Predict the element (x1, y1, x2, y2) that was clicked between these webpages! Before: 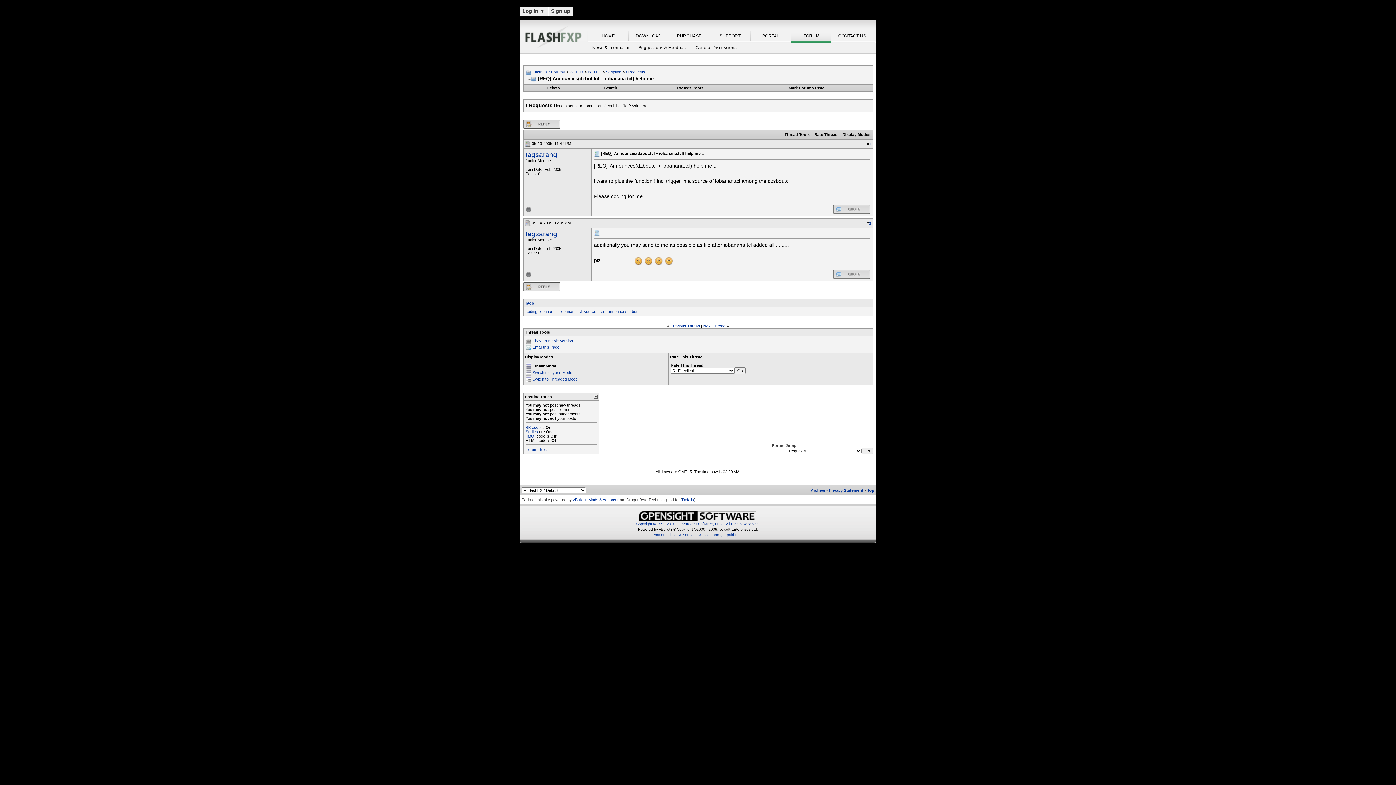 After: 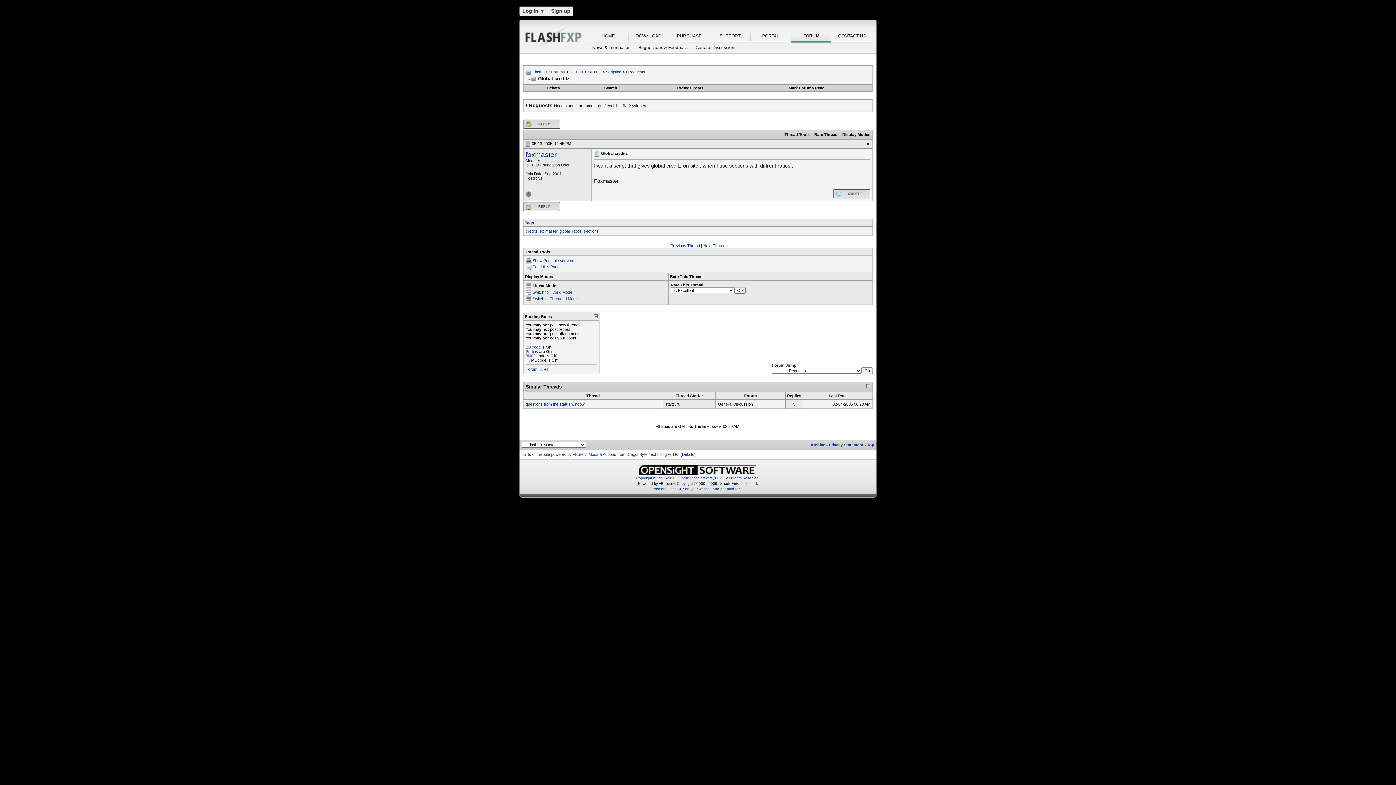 Action: label: Previous Thread bbox: (670, 323, 700, 328)